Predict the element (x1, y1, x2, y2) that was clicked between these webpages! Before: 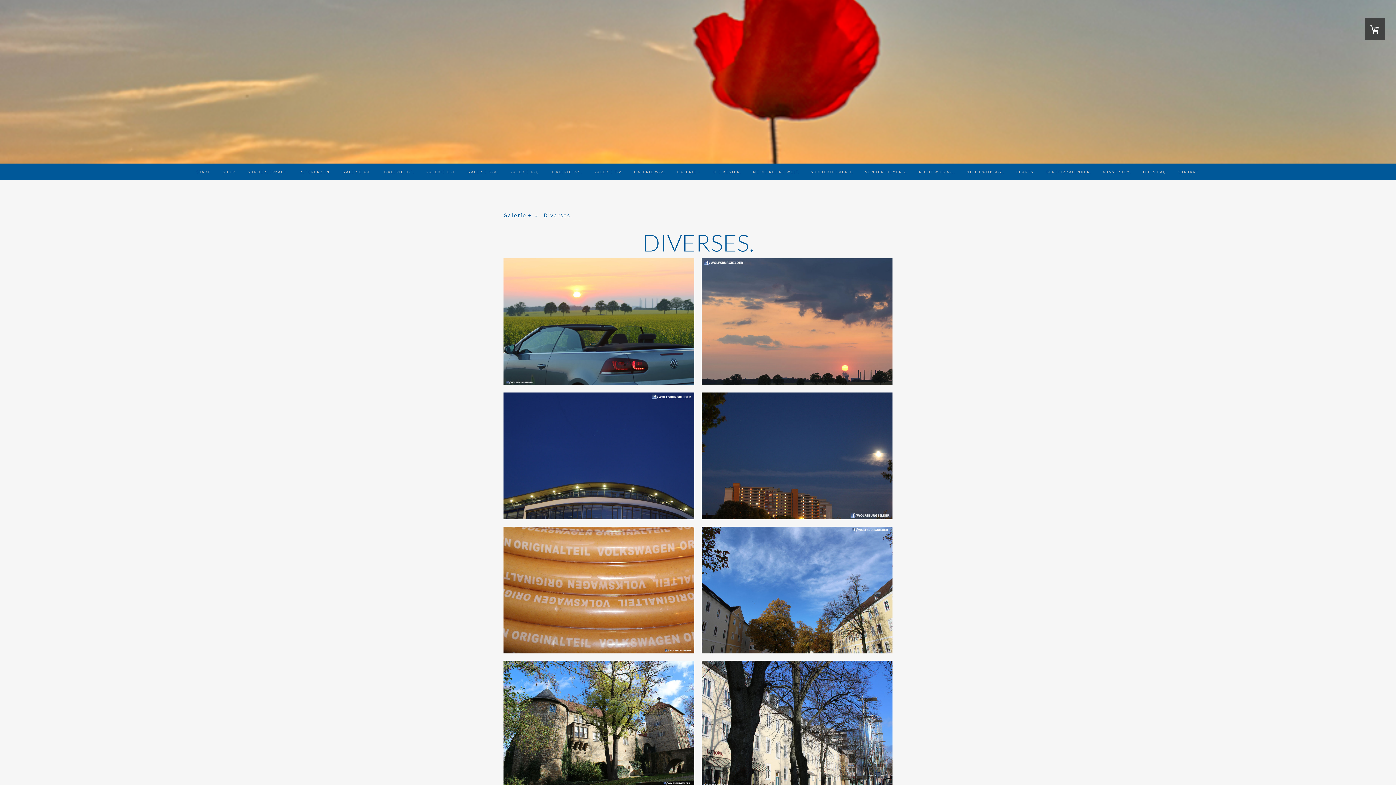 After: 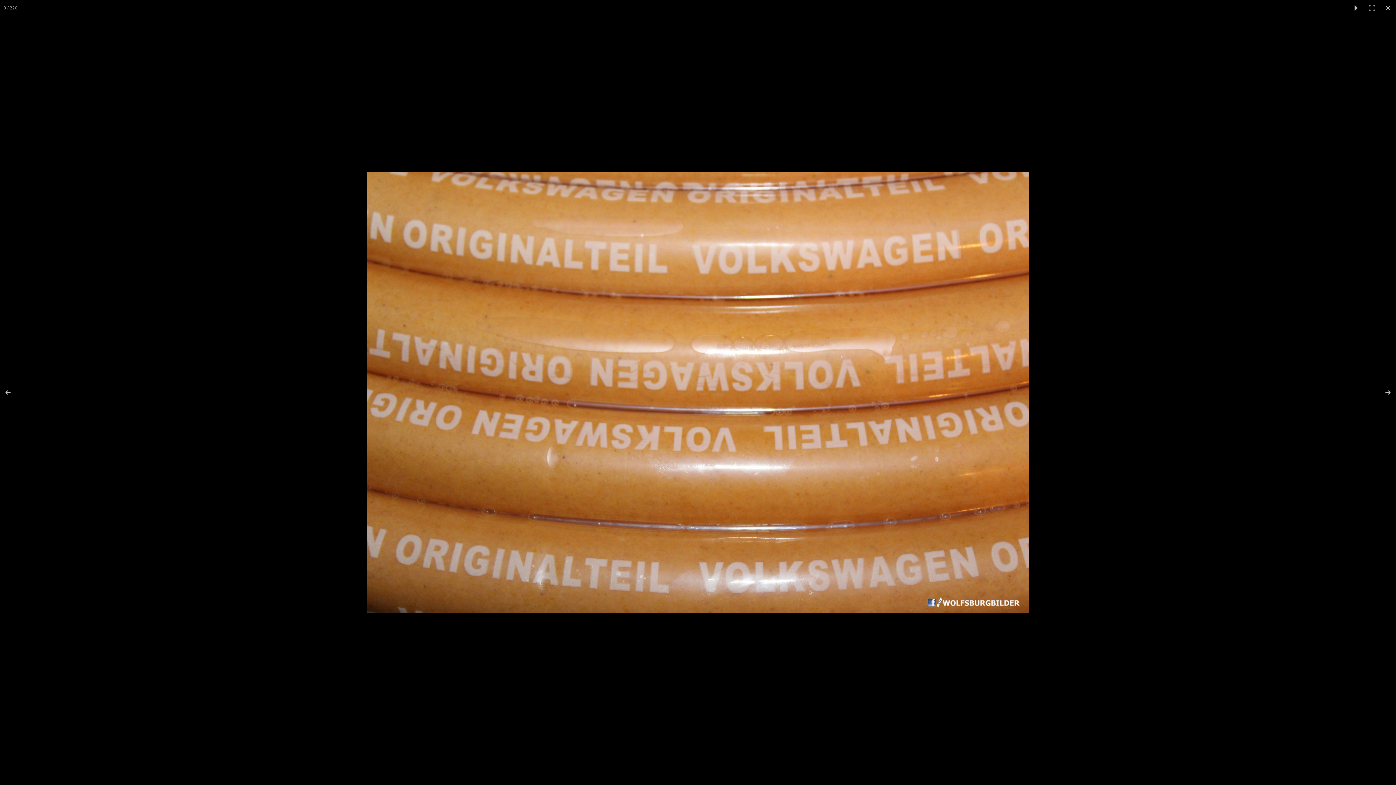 Action: bbox: (503, 526, 694, 653)